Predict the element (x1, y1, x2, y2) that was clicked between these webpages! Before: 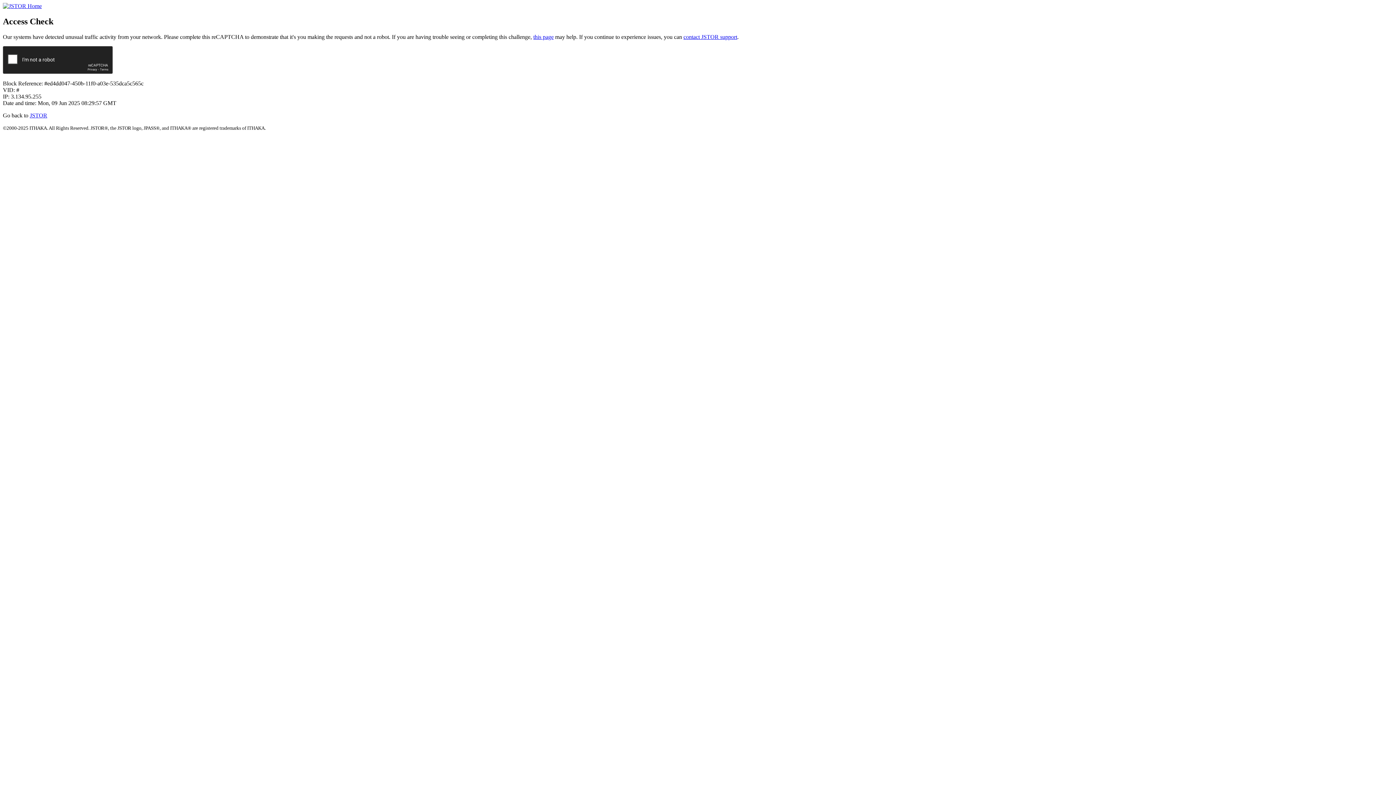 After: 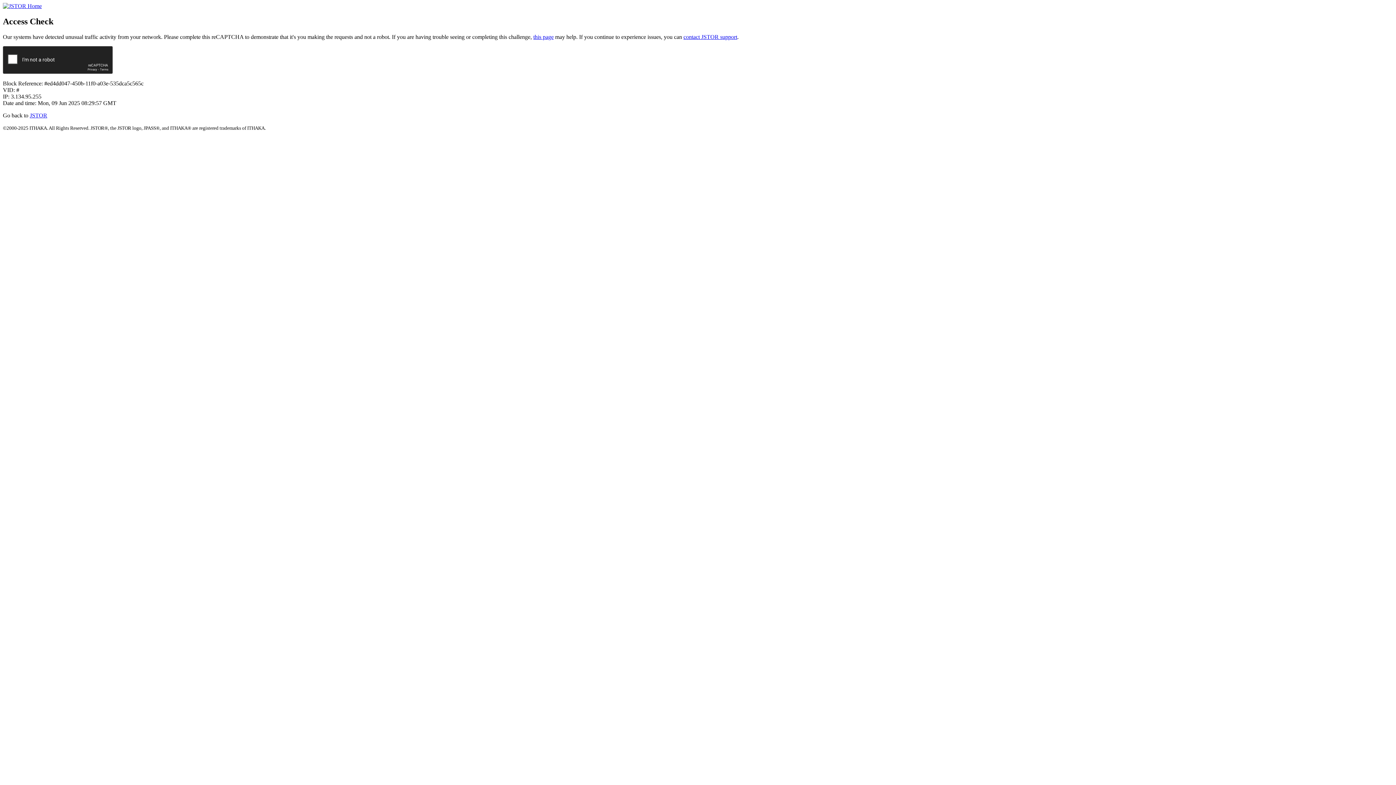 Action: label: contact JSTOR support bbox: (683, 33, 737, 39)